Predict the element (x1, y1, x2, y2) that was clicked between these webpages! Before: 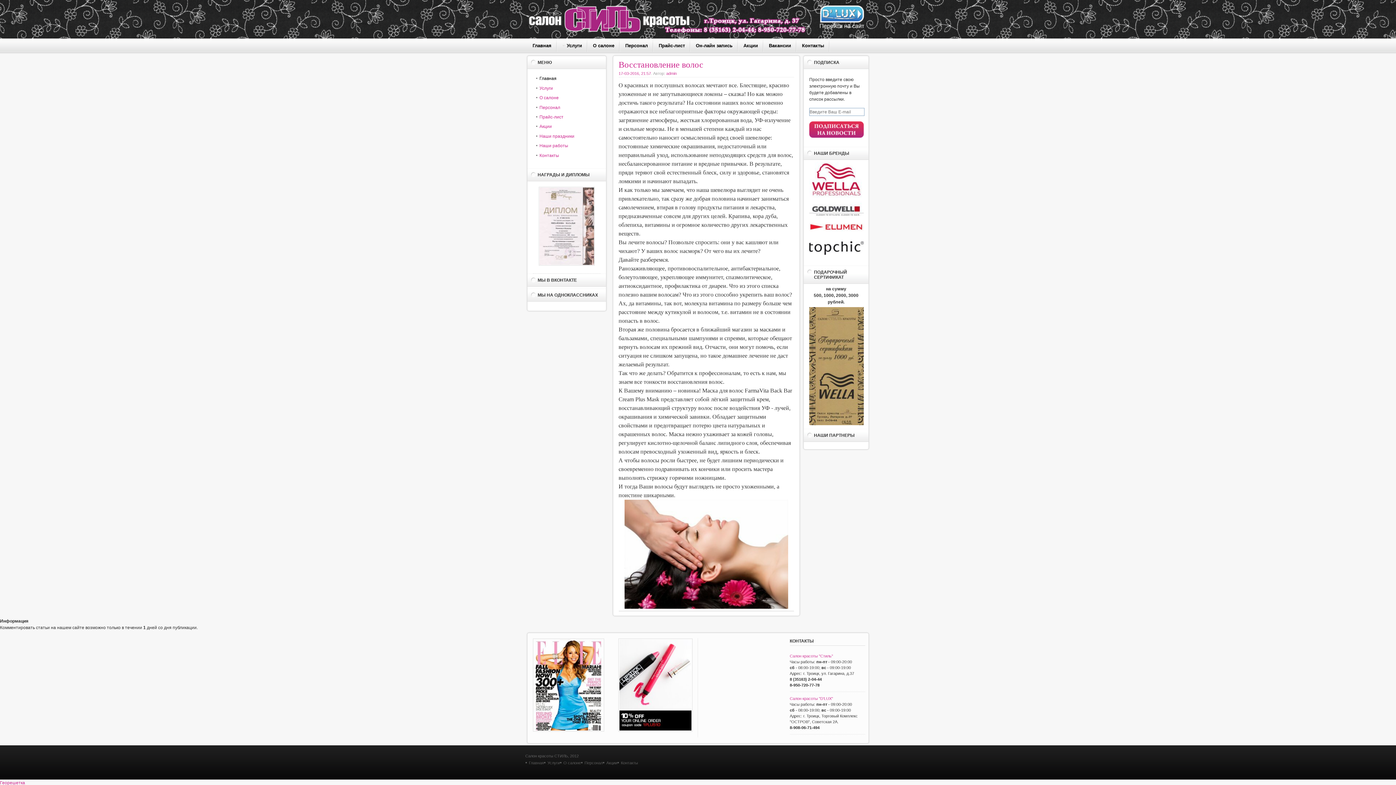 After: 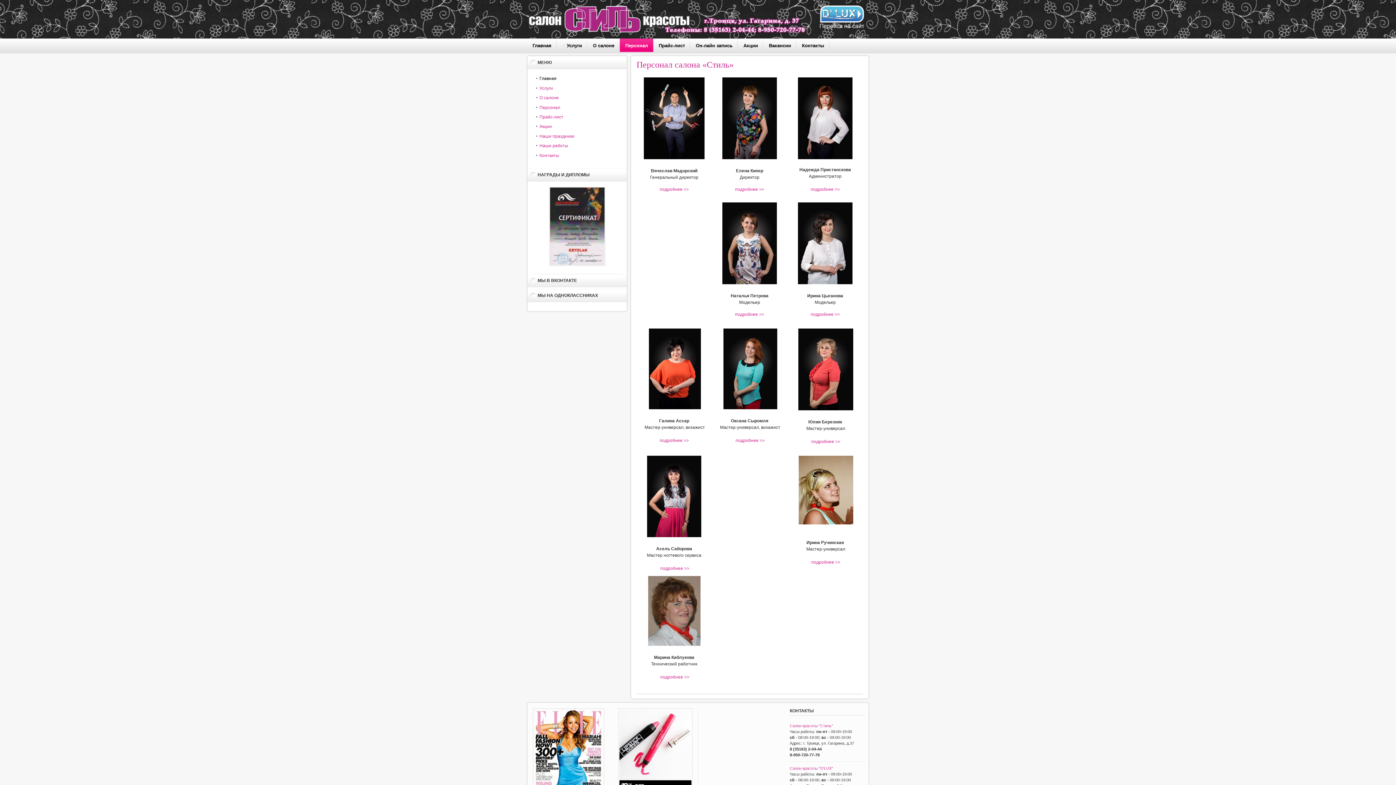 Action: bbox: (539, 104, 560, 110) label: Персонал